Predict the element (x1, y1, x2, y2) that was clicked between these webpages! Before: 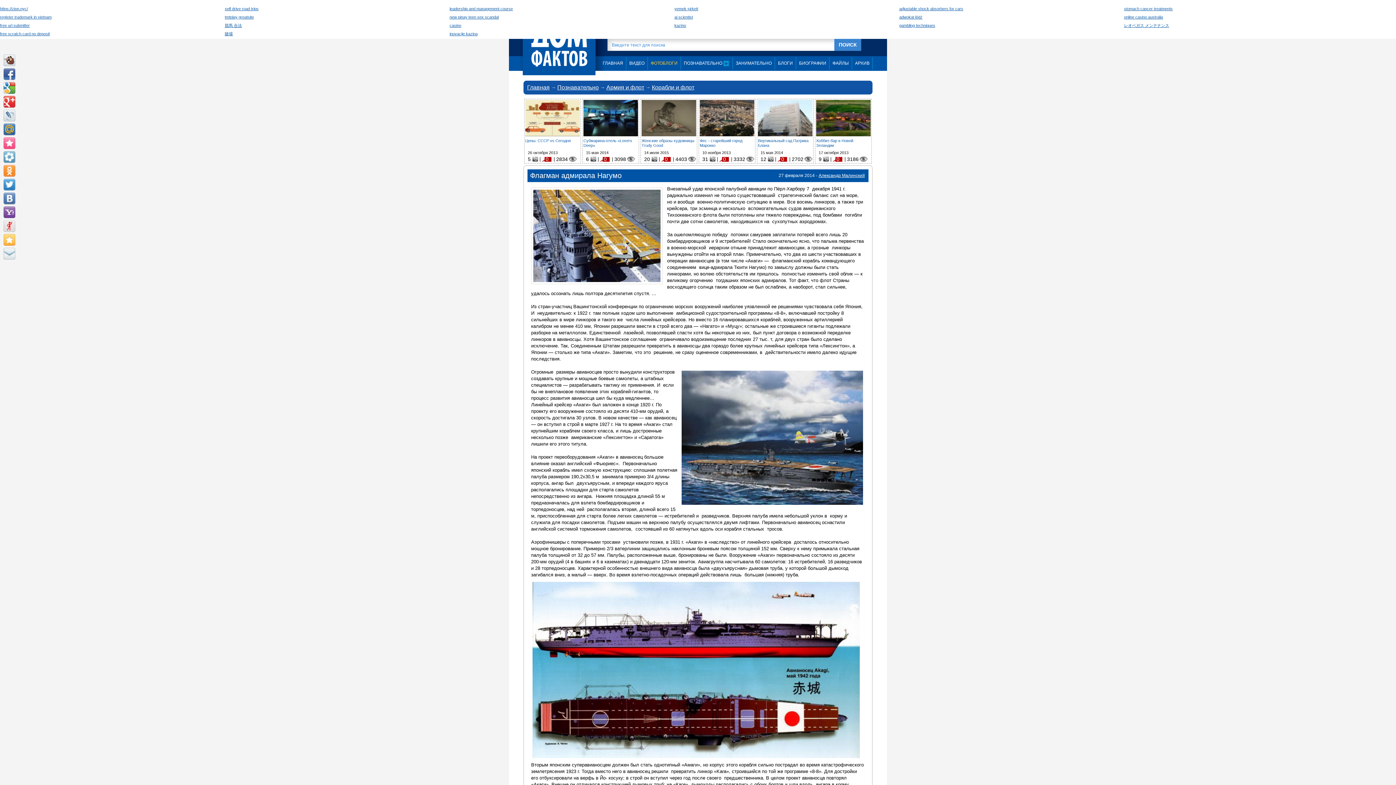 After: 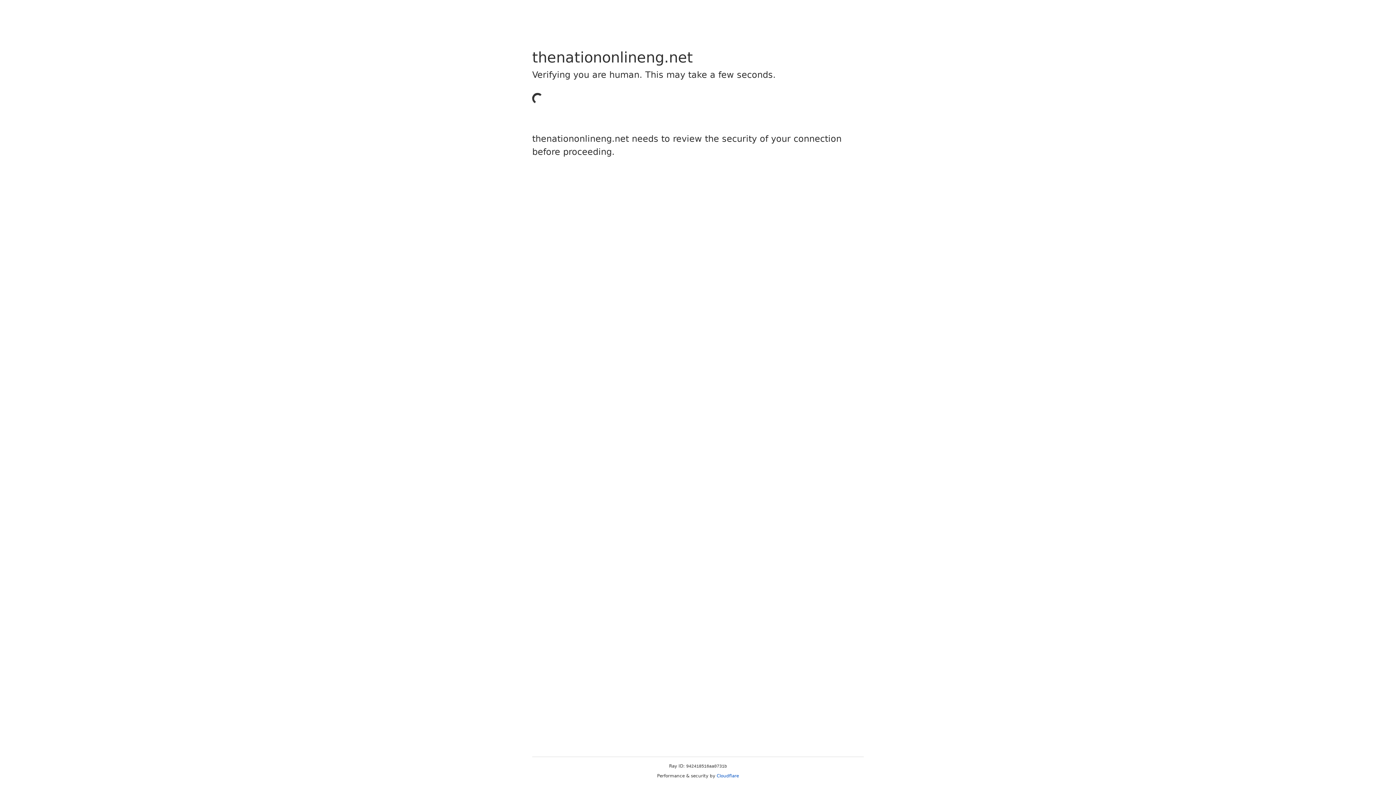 Action: label: online casino australia bbox: (1124, 14, 1163, 19)